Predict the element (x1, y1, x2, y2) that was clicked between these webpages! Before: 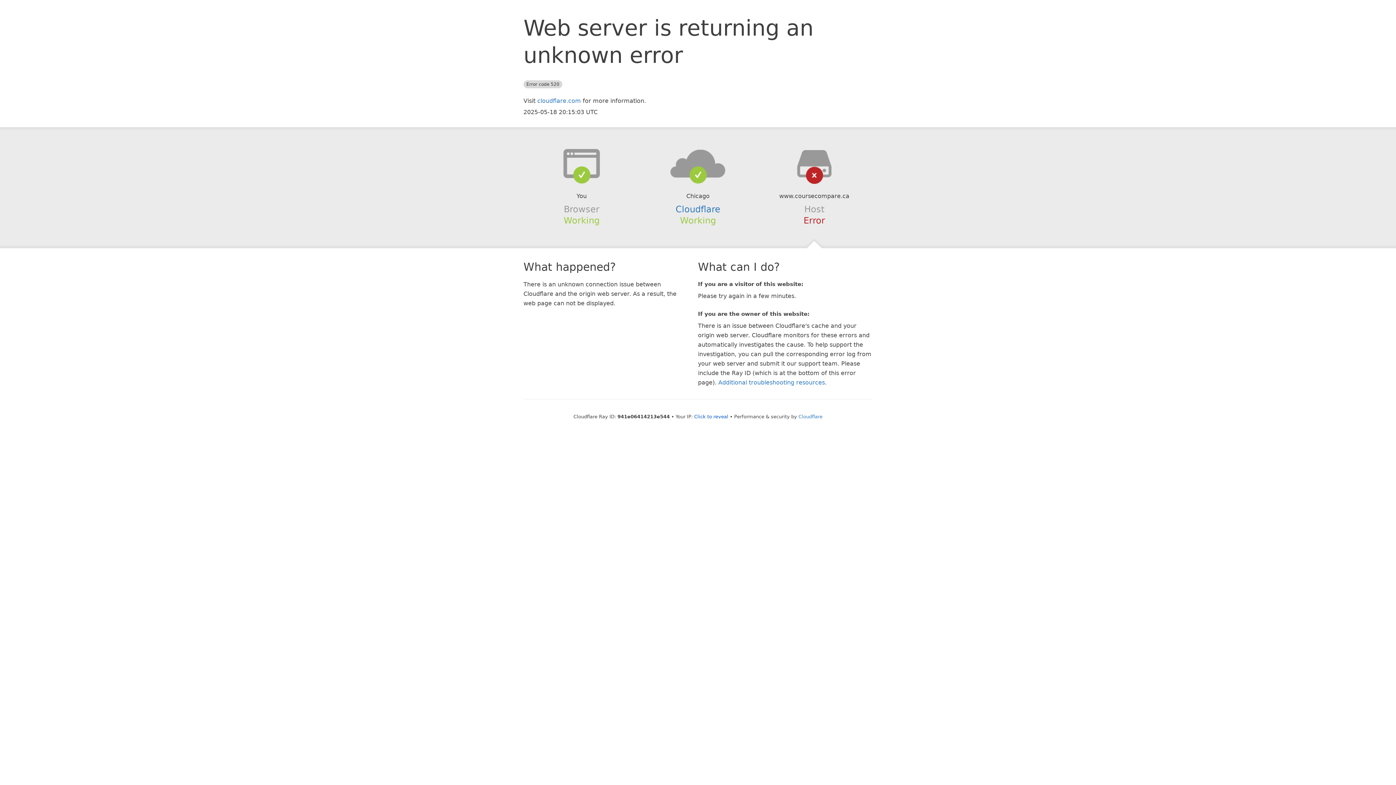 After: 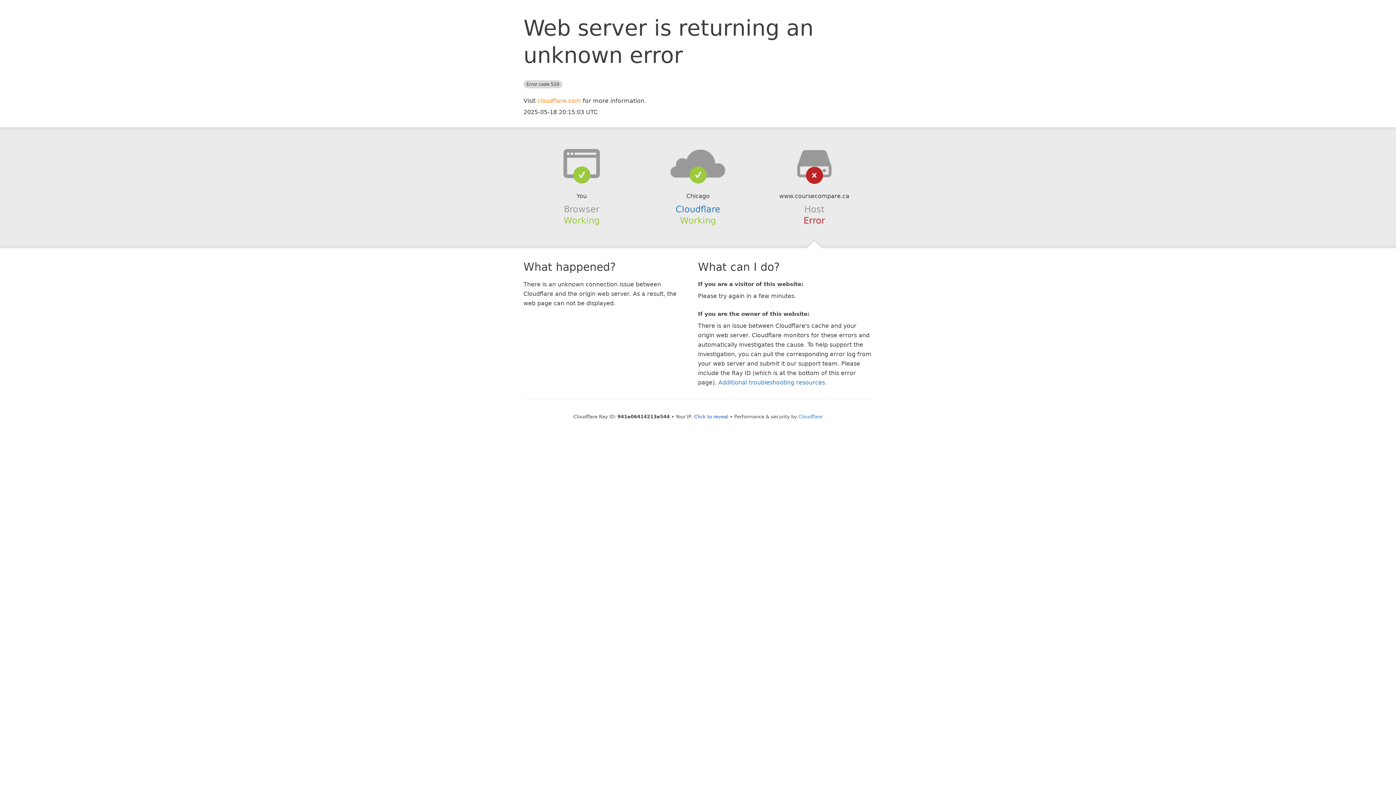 Action: label: cloudflare.com bbox: (537, 97, 581, 104)